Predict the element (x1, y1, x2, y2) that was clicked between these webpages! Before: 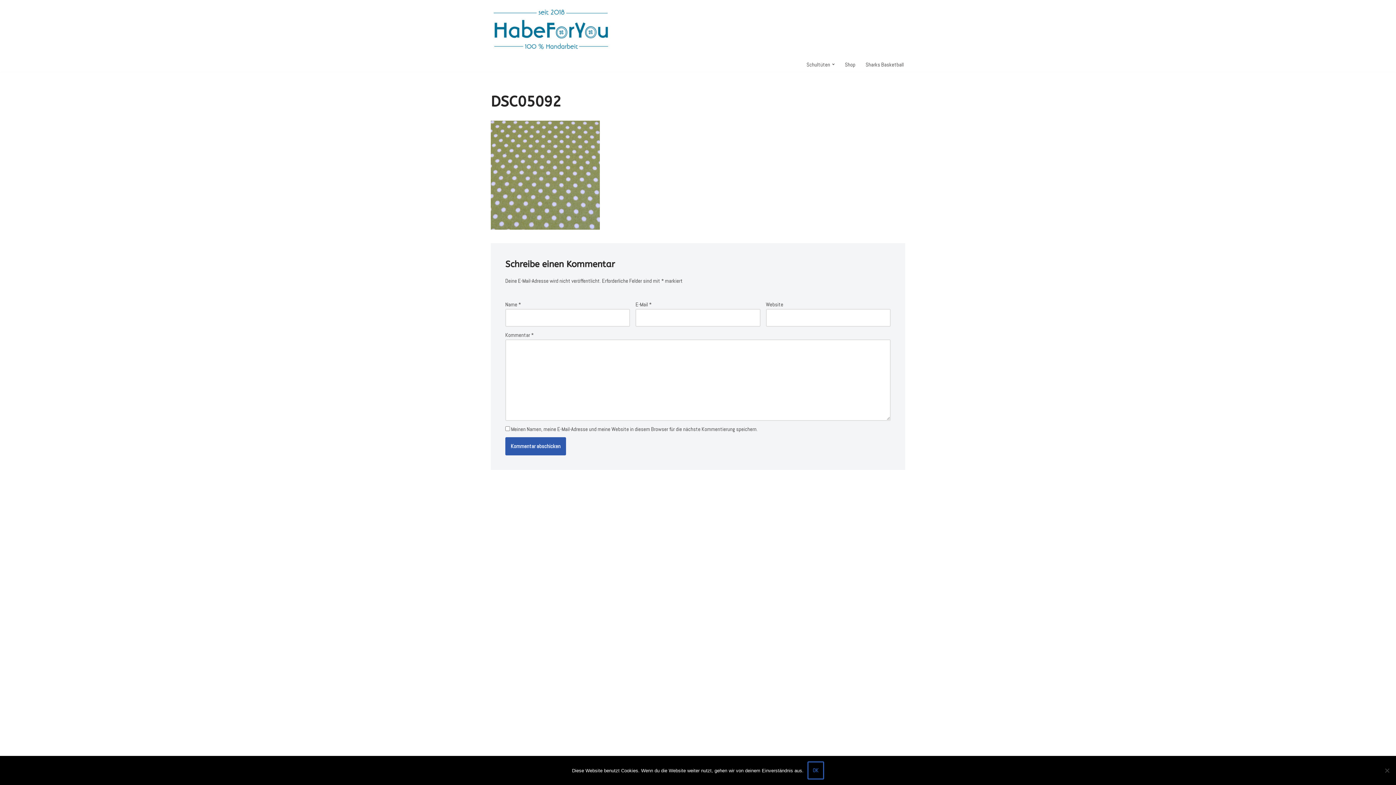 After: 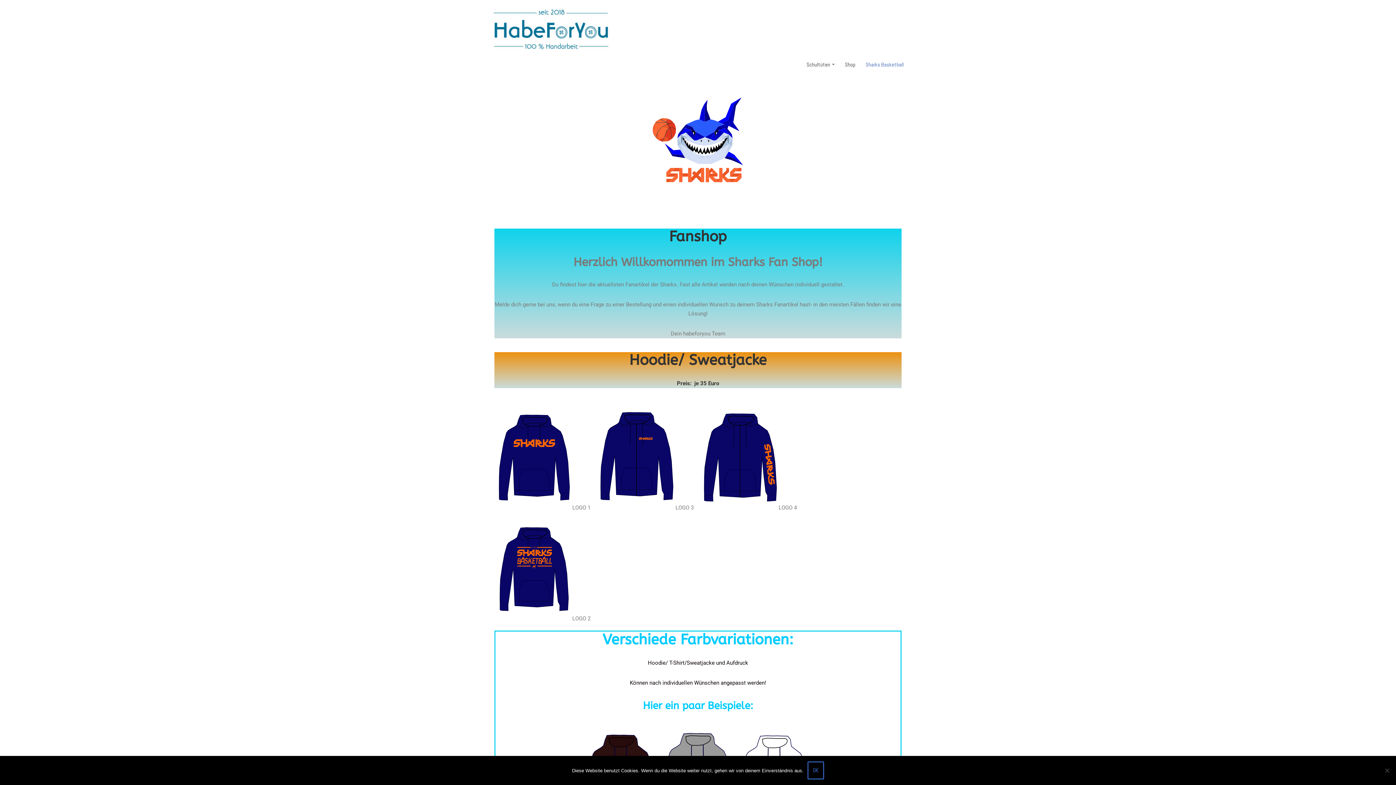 Action: label: Sharks Basketball bbox: (865, 59, 904, 68)